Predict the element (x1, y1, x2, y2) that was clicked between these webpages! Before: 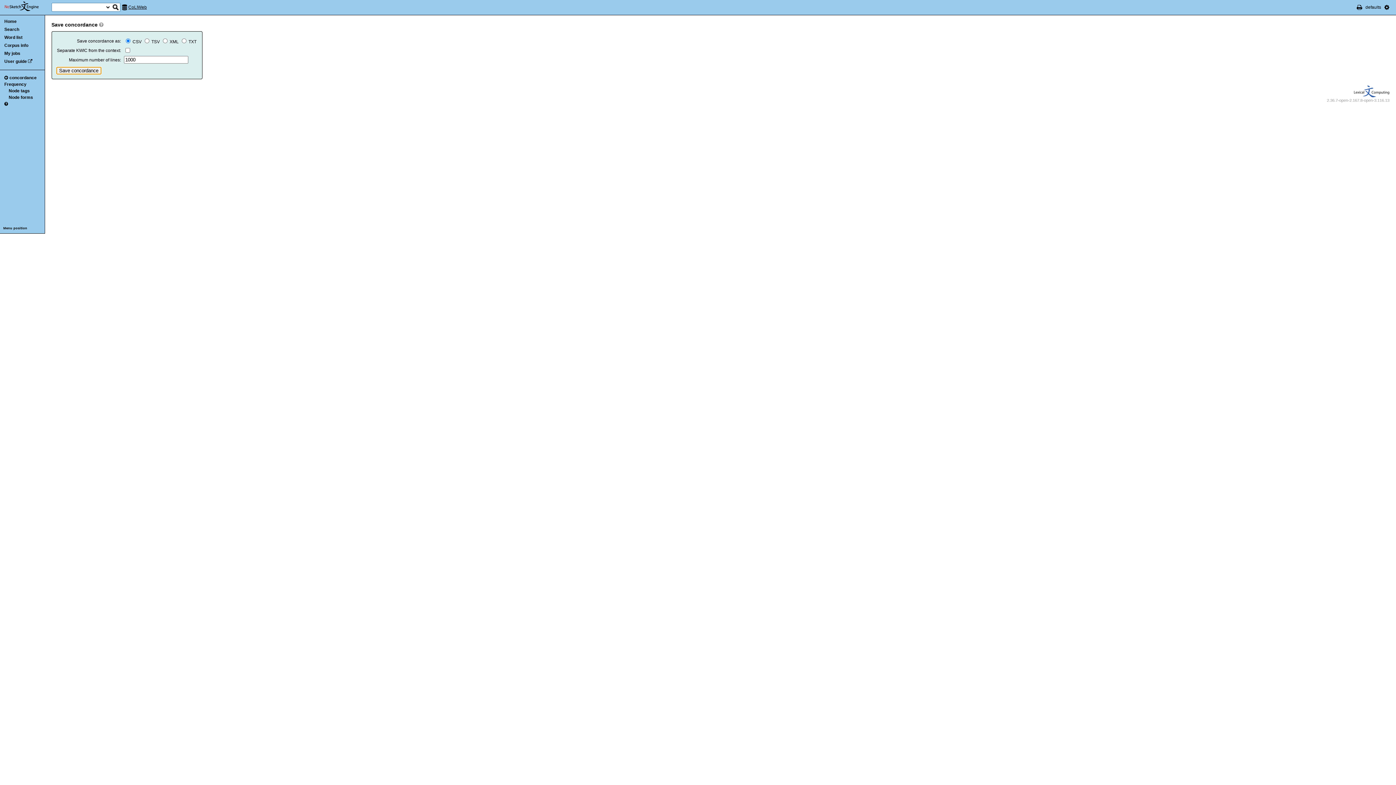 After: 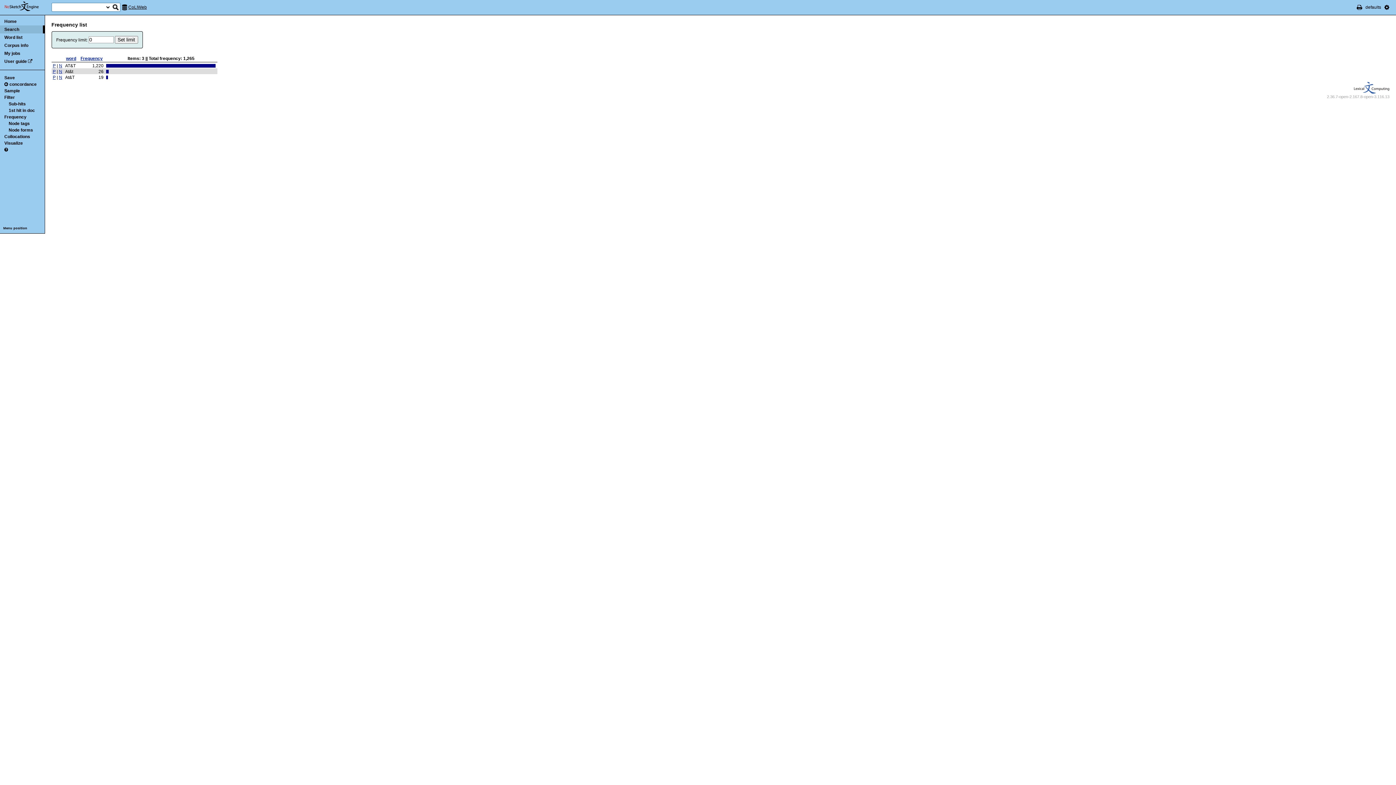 Action: bbox: (8, 94, 33, 100) label: Node forms